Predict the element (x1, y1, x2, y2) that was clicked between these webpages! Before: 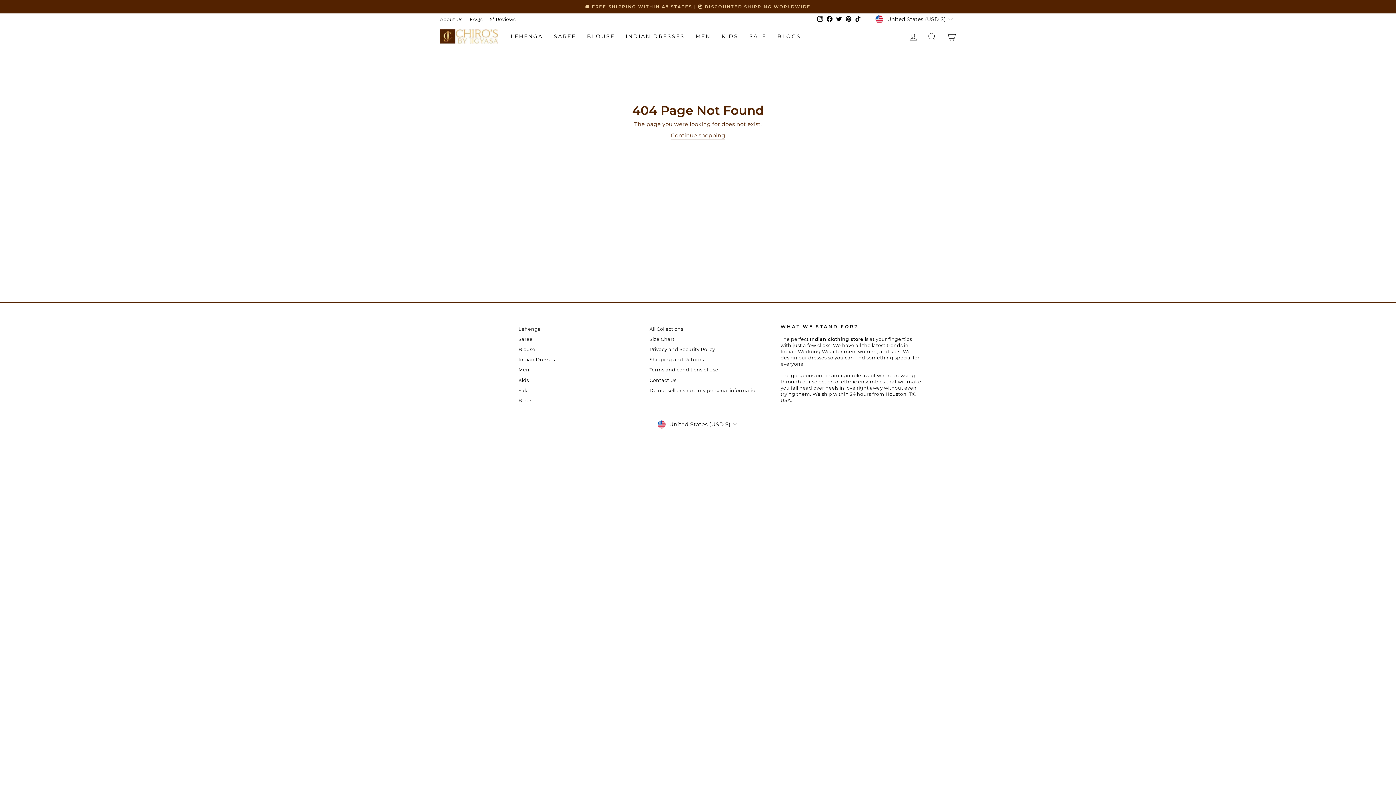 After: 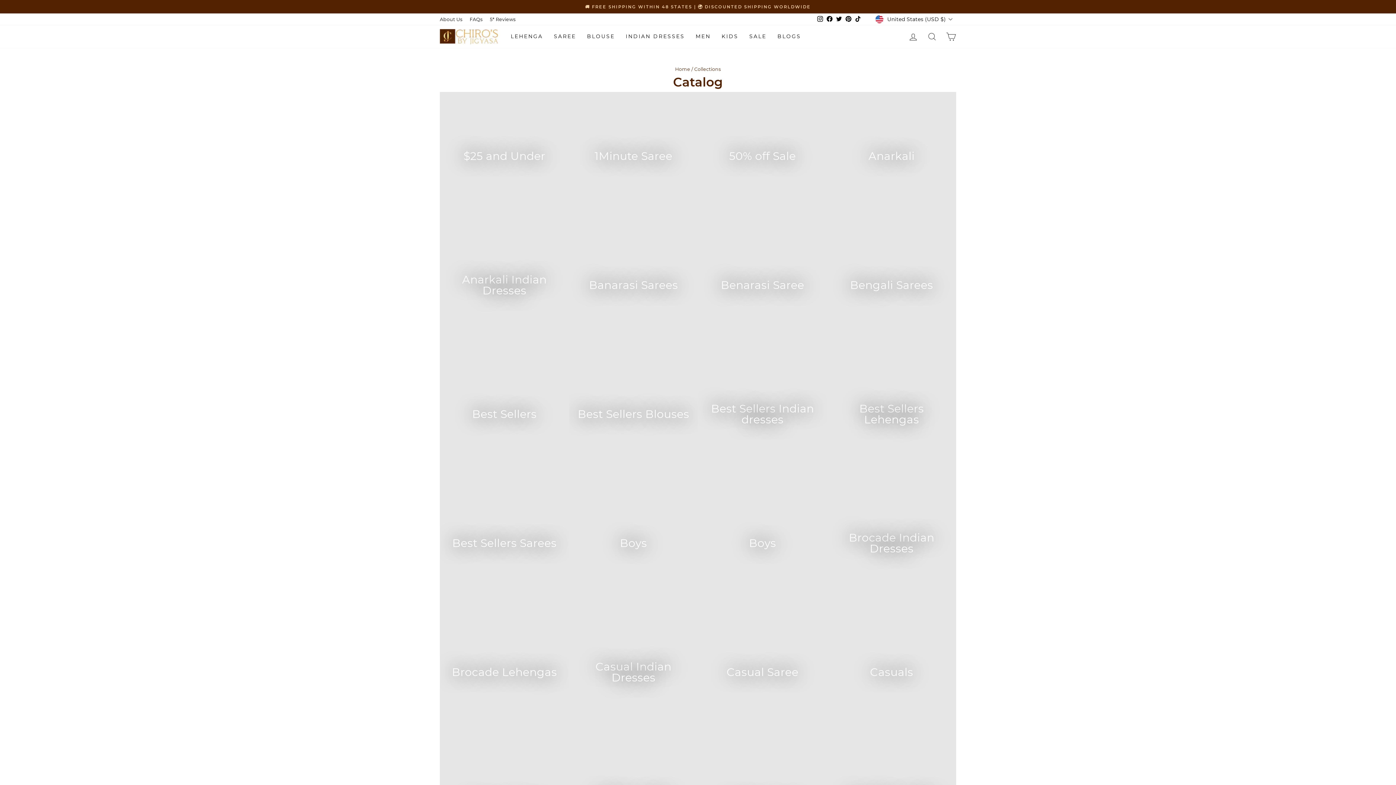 Action: label: All Collections bbox: (649, 324, 683, 333)